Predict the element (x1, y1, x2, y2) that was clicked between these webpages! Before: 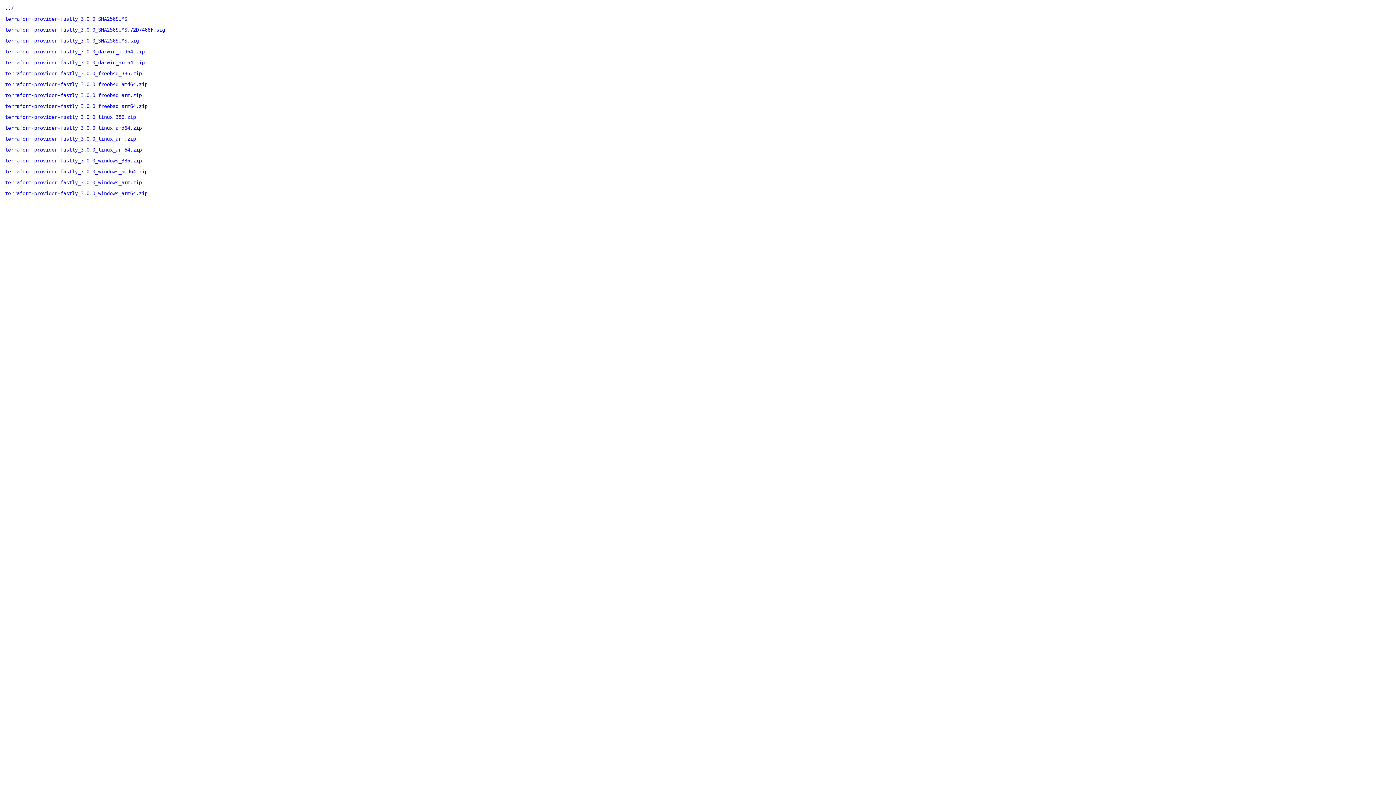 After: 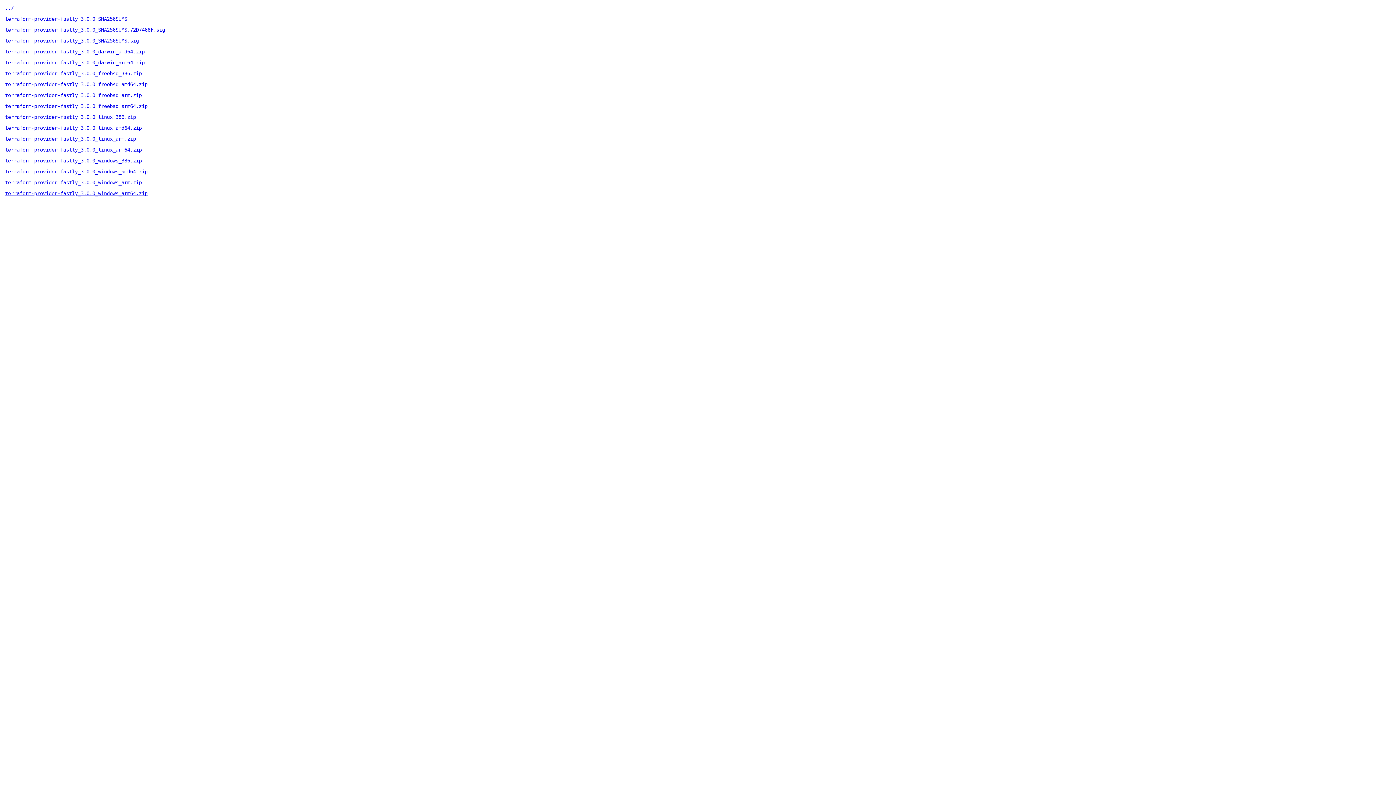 Action: label: terraform-provider-fastly_3.0.0_windows_arm64.zip bbox: (5, 190, 147, 196)